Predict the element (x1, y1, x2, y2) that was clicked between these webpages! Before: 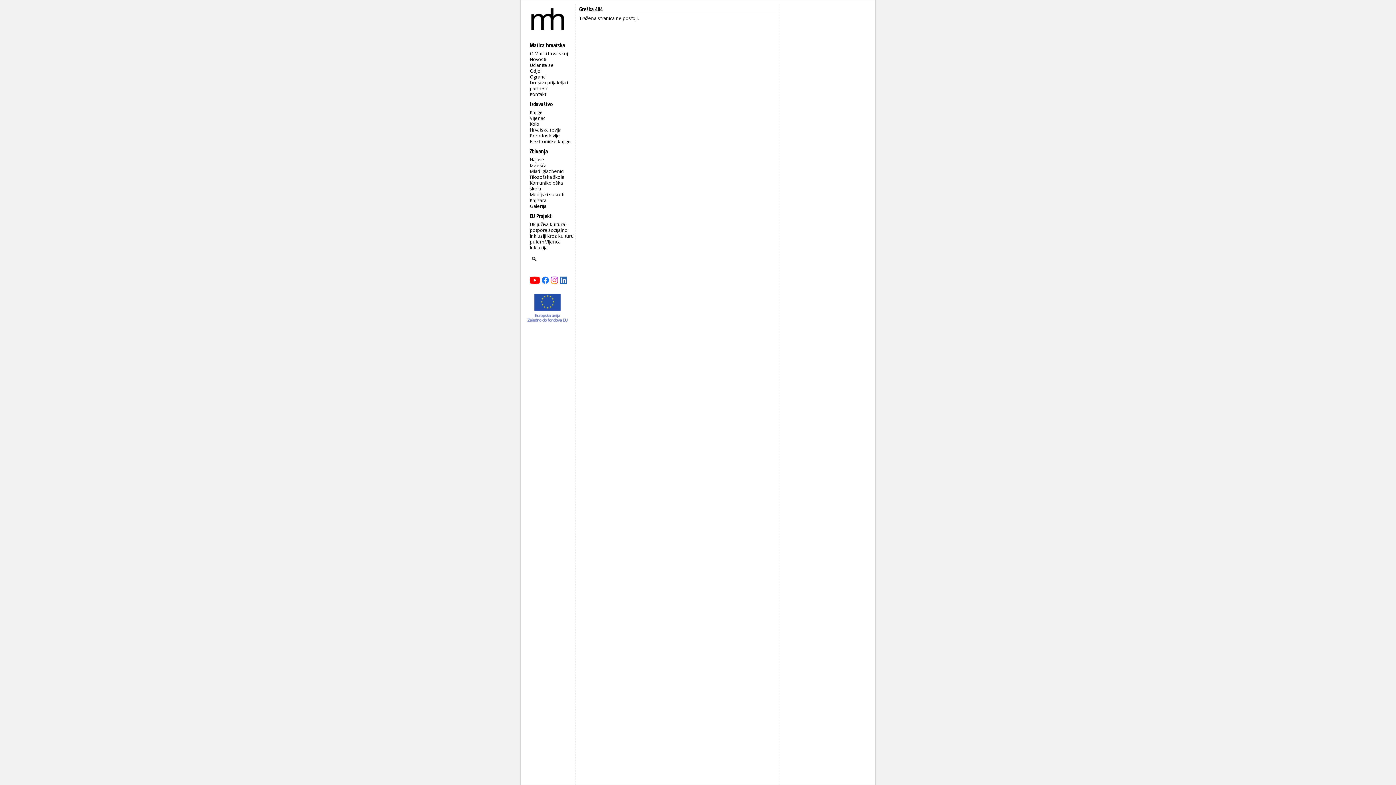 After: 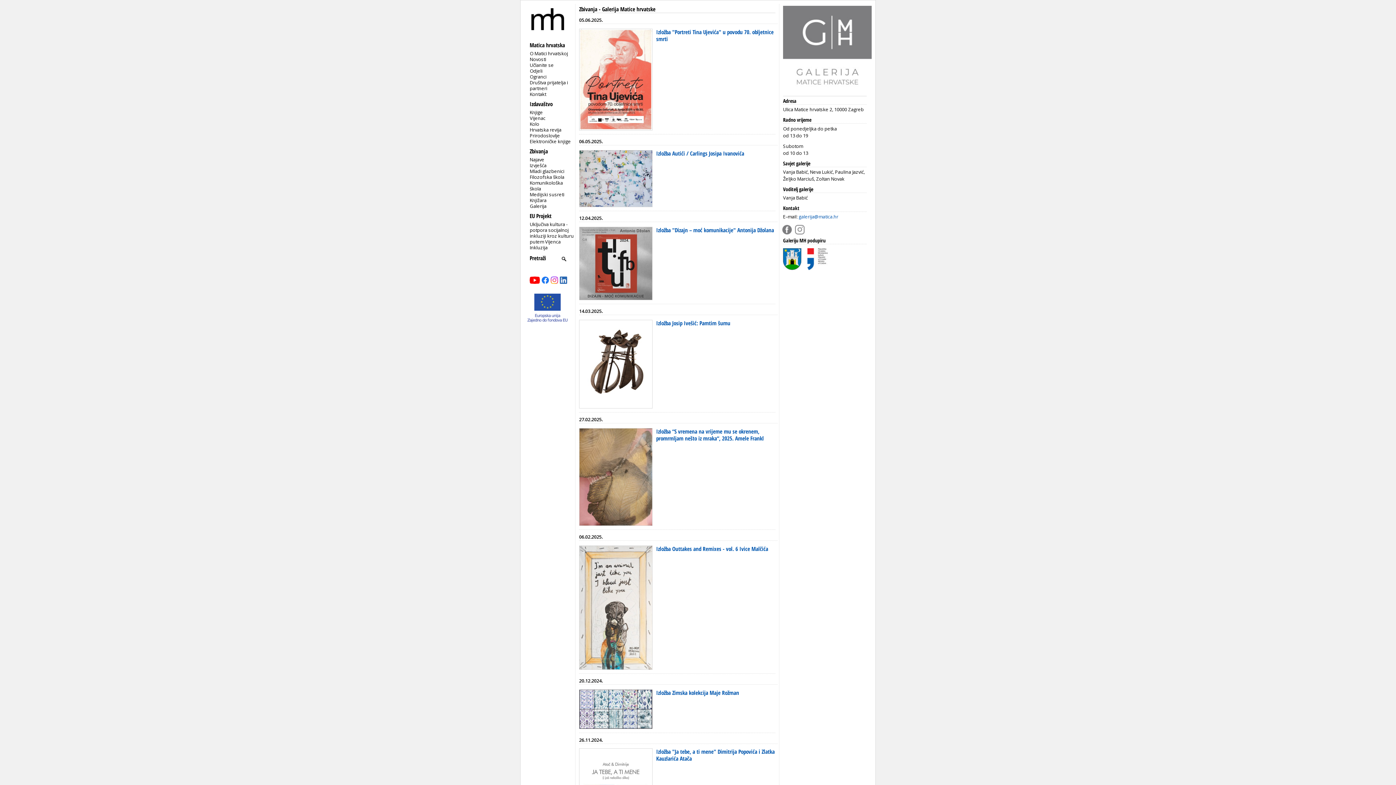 Action: label: Galerija bbox: (529, 202, 546, 209)